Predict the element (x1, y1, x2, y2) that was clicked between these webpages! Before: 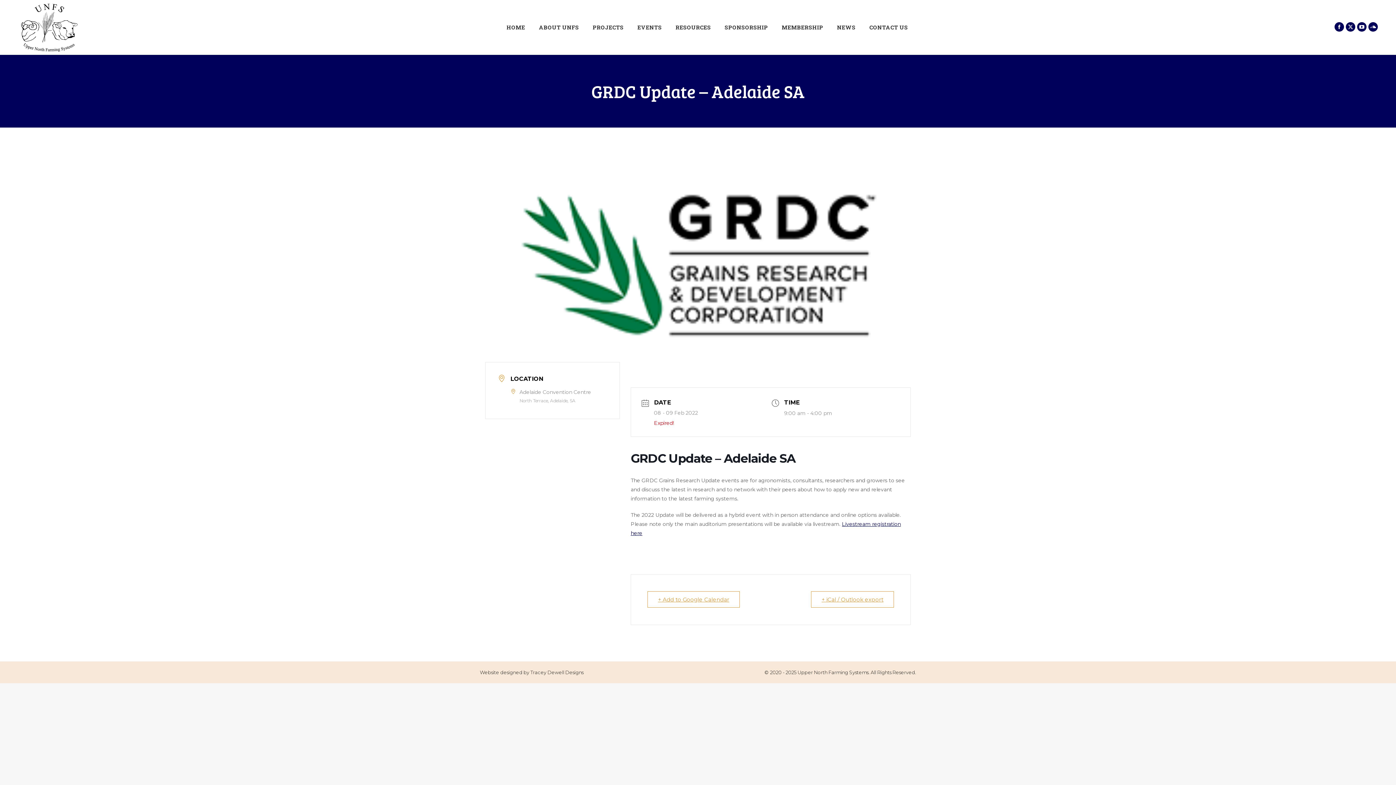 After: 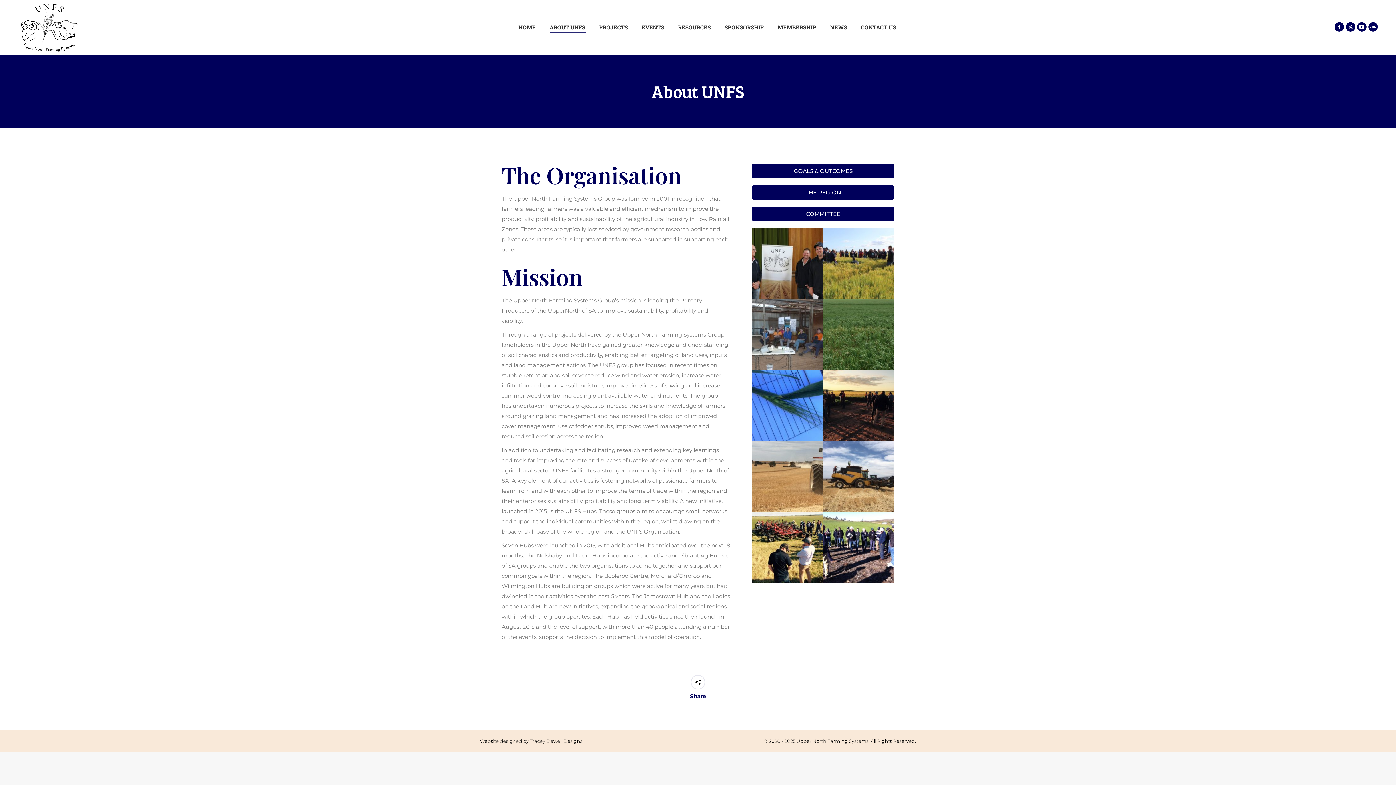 Action: label: ABOUT UNFS bbox: (537, 6, 580, 48)